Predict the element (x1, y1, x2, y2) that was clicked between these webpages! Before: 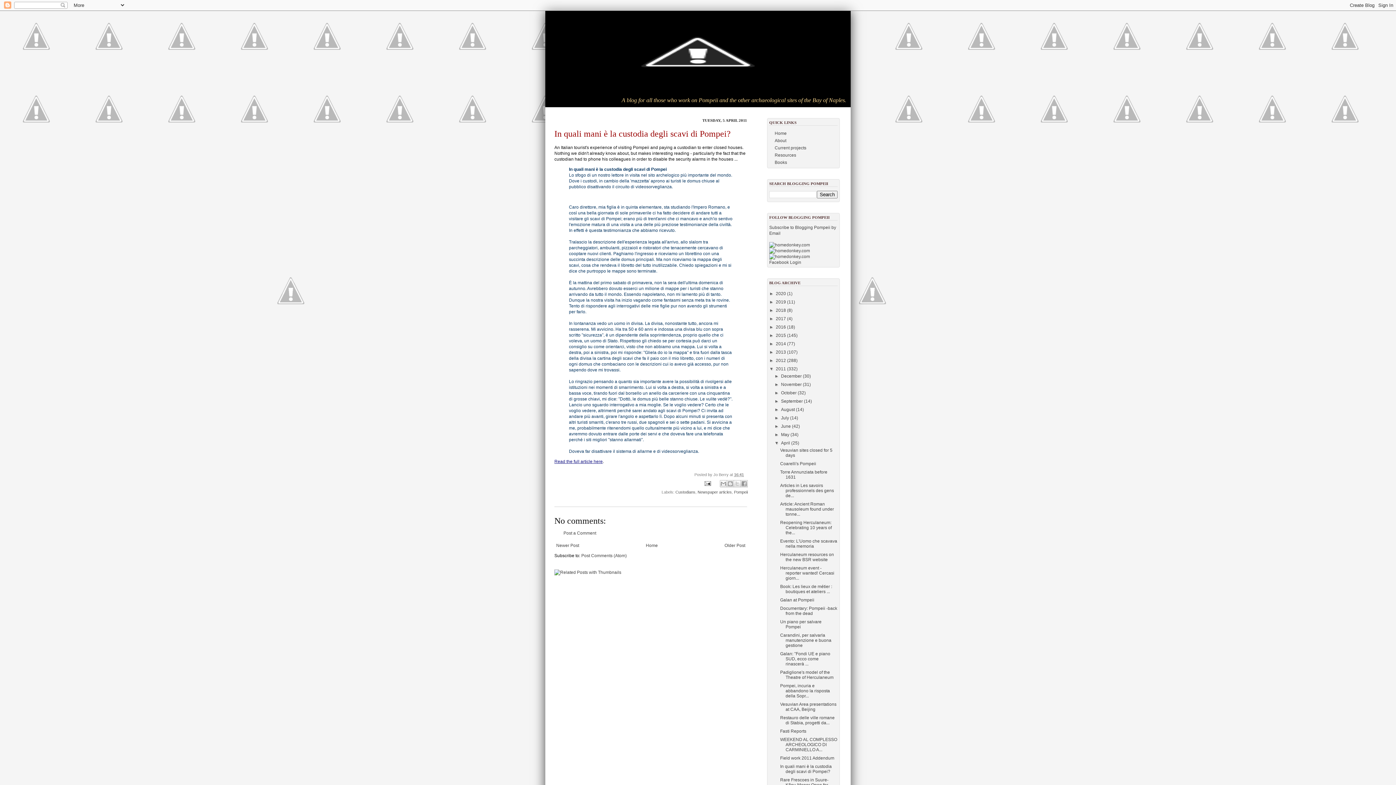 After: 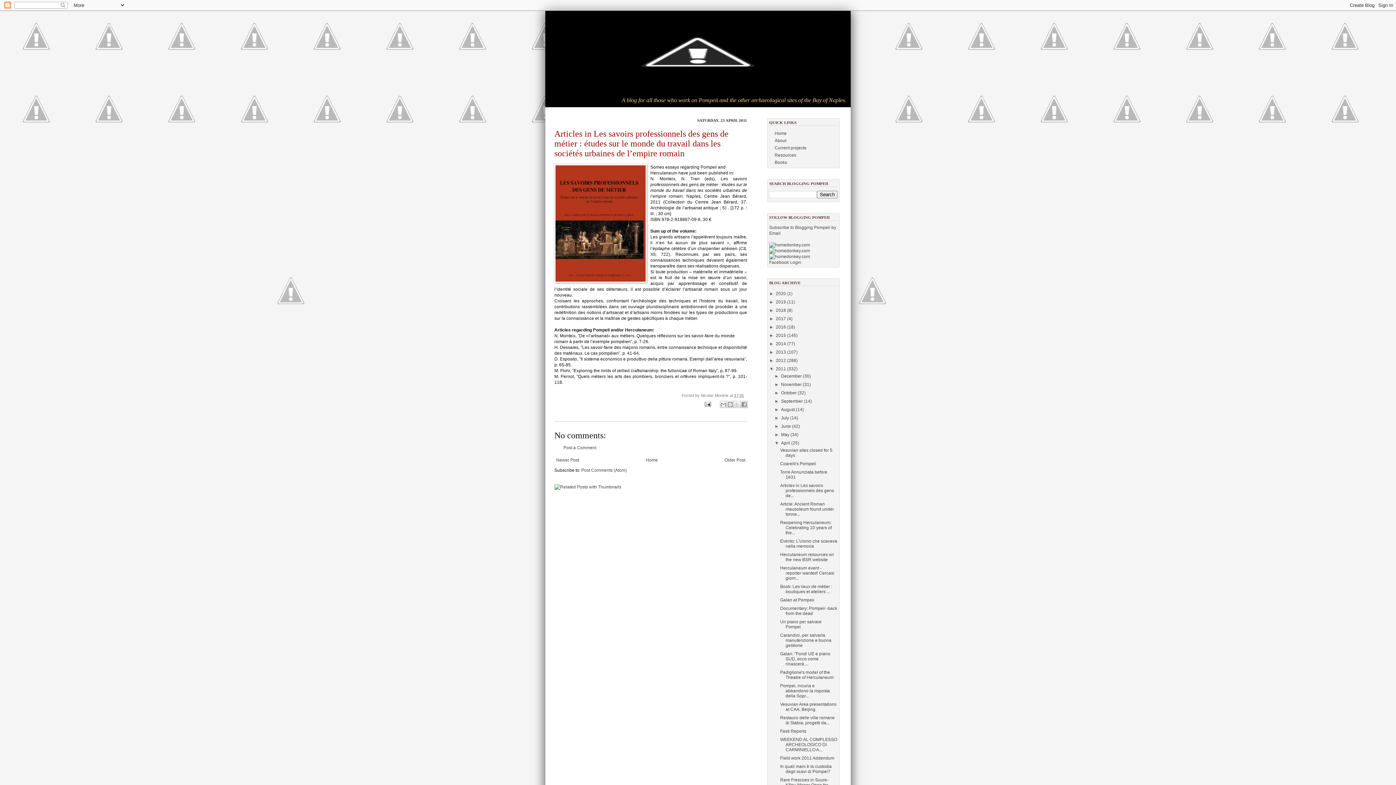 Action: bbox: (780, 483, 834, 498) label: Articles in Les savoirs professionnels des gens de...